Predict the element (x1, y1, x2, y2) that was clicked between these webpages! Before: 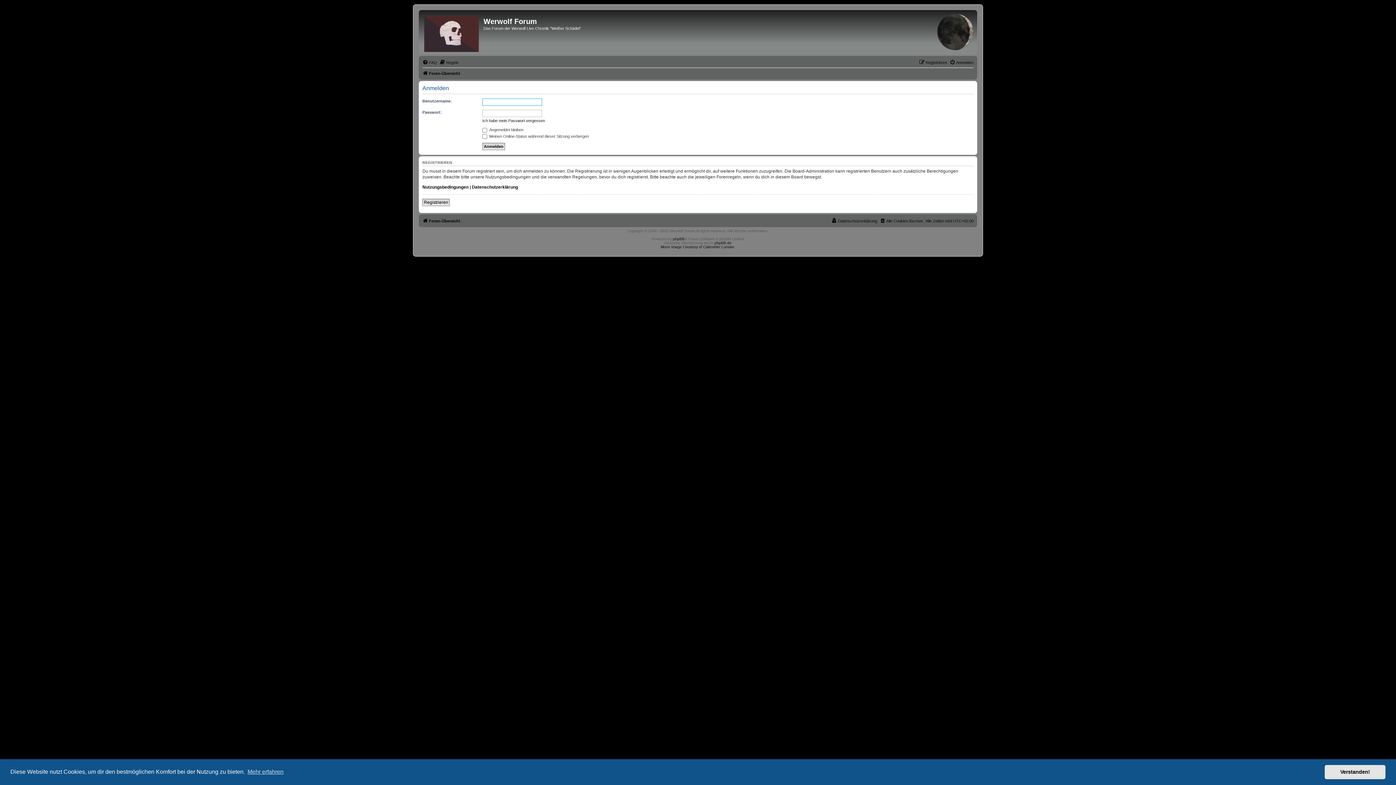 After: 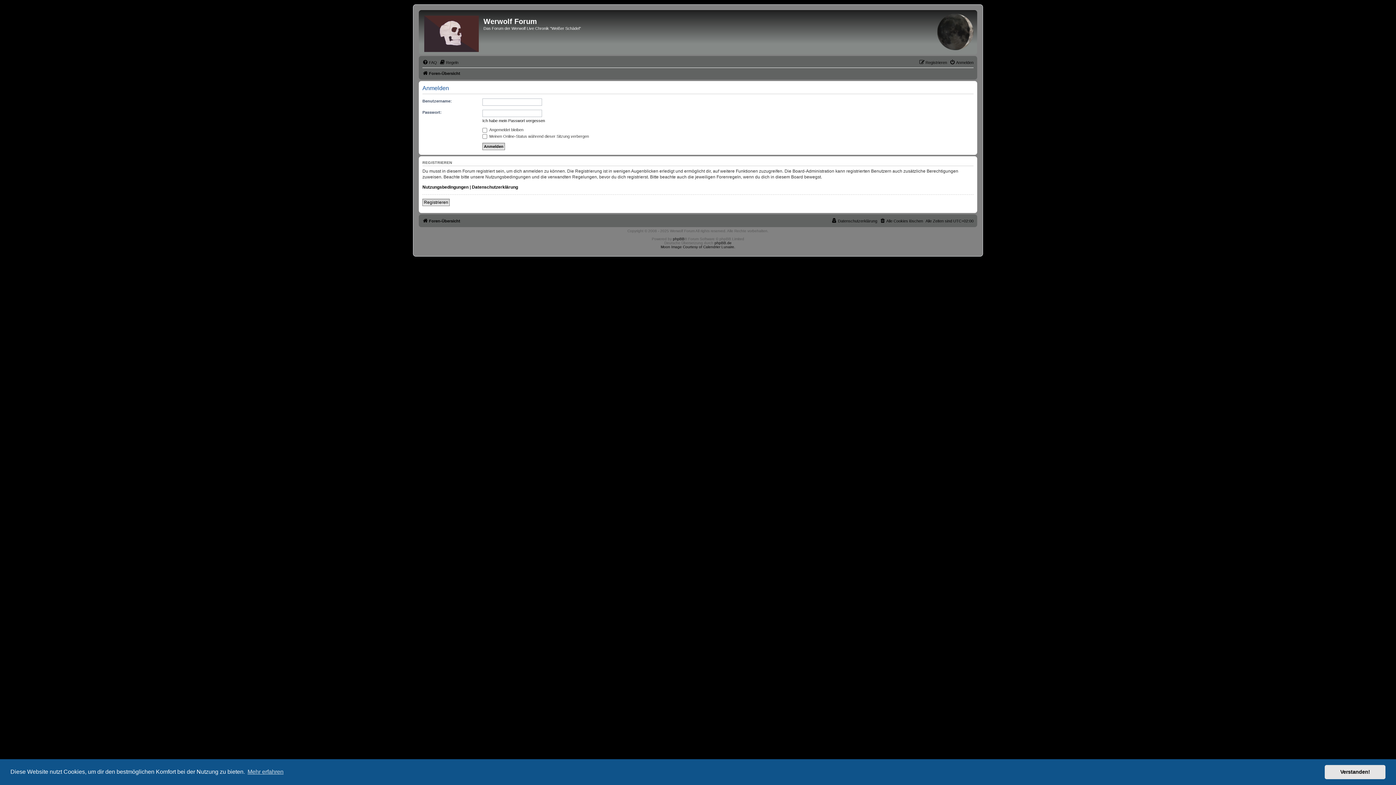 Action: bbox: (937, 13, 973, 50)